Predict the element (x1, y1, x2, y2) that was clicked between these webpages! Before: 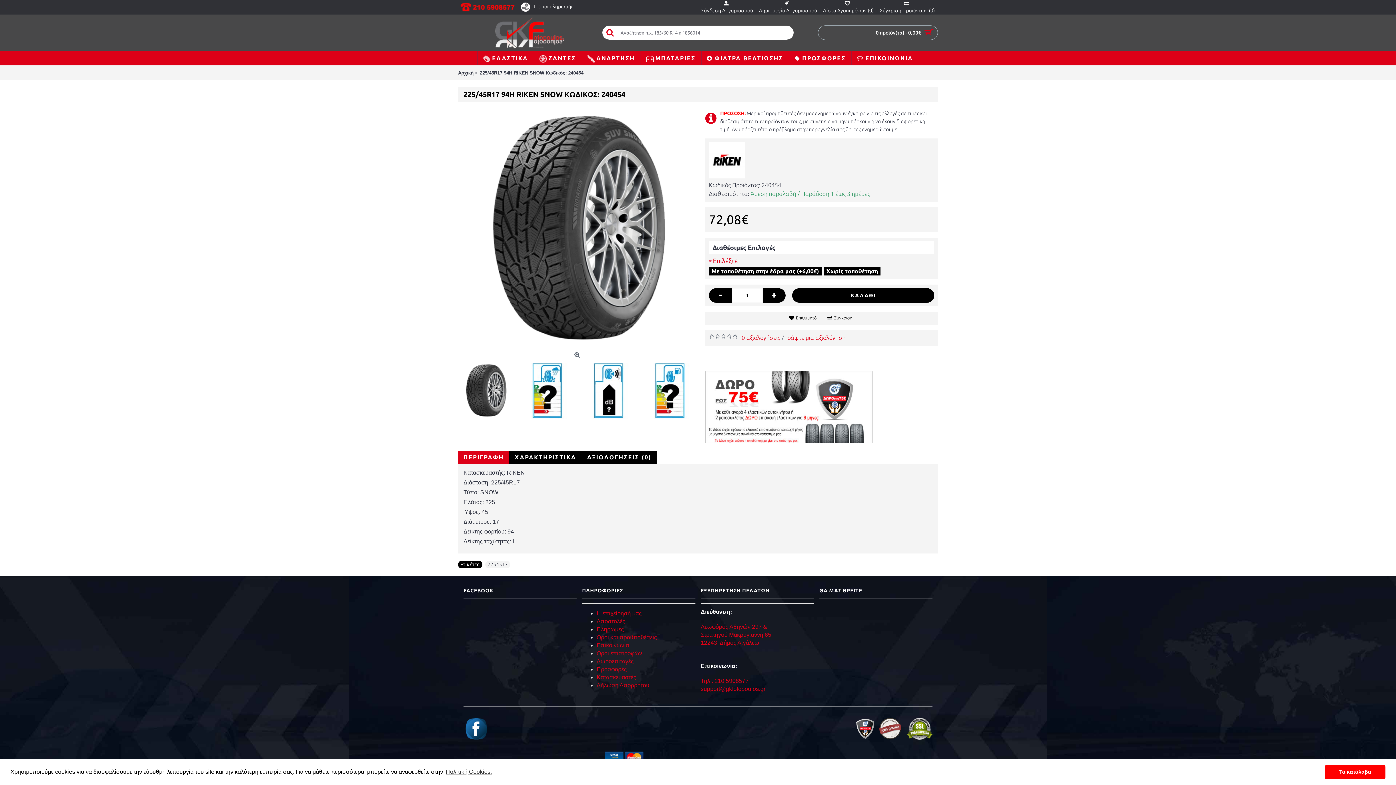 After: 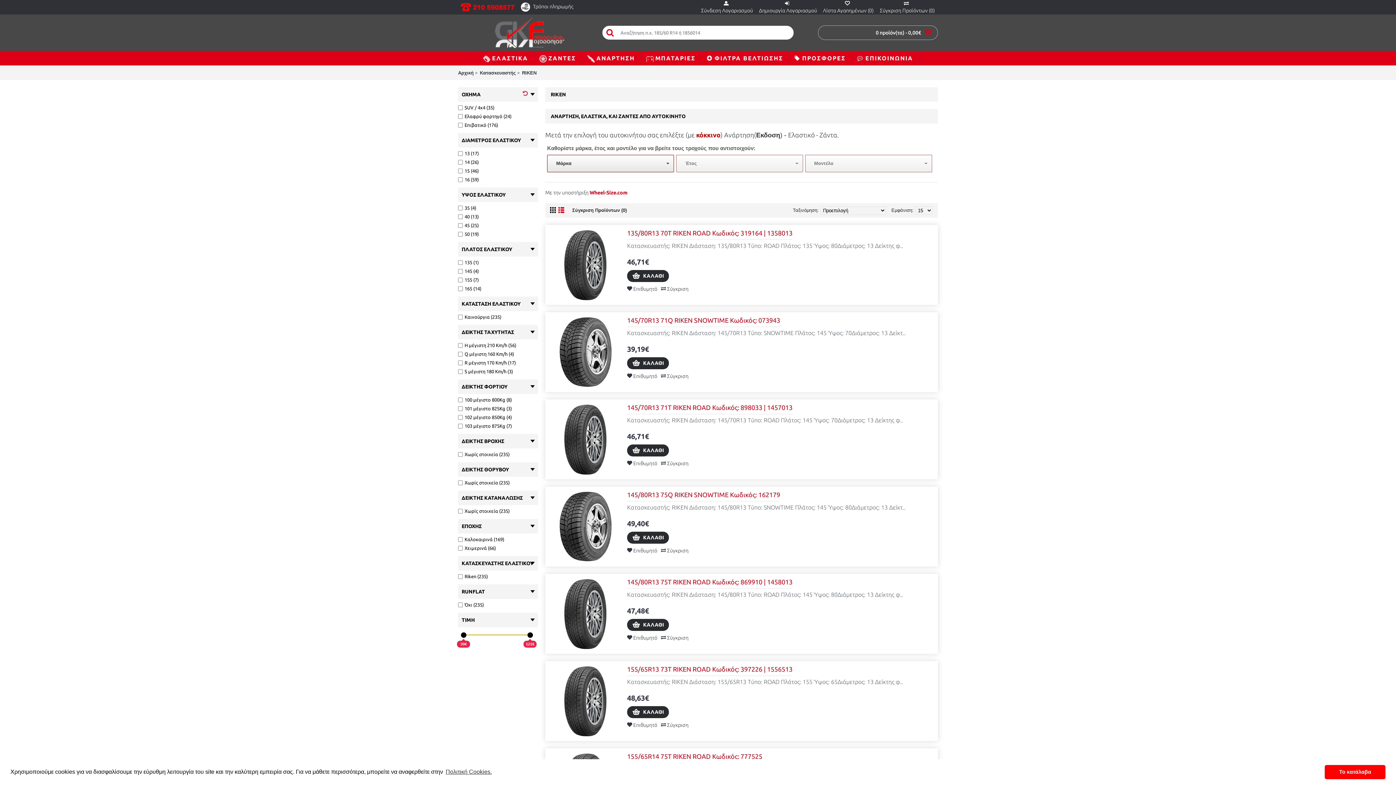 Action: bbox: (709, 142, 747, 180)